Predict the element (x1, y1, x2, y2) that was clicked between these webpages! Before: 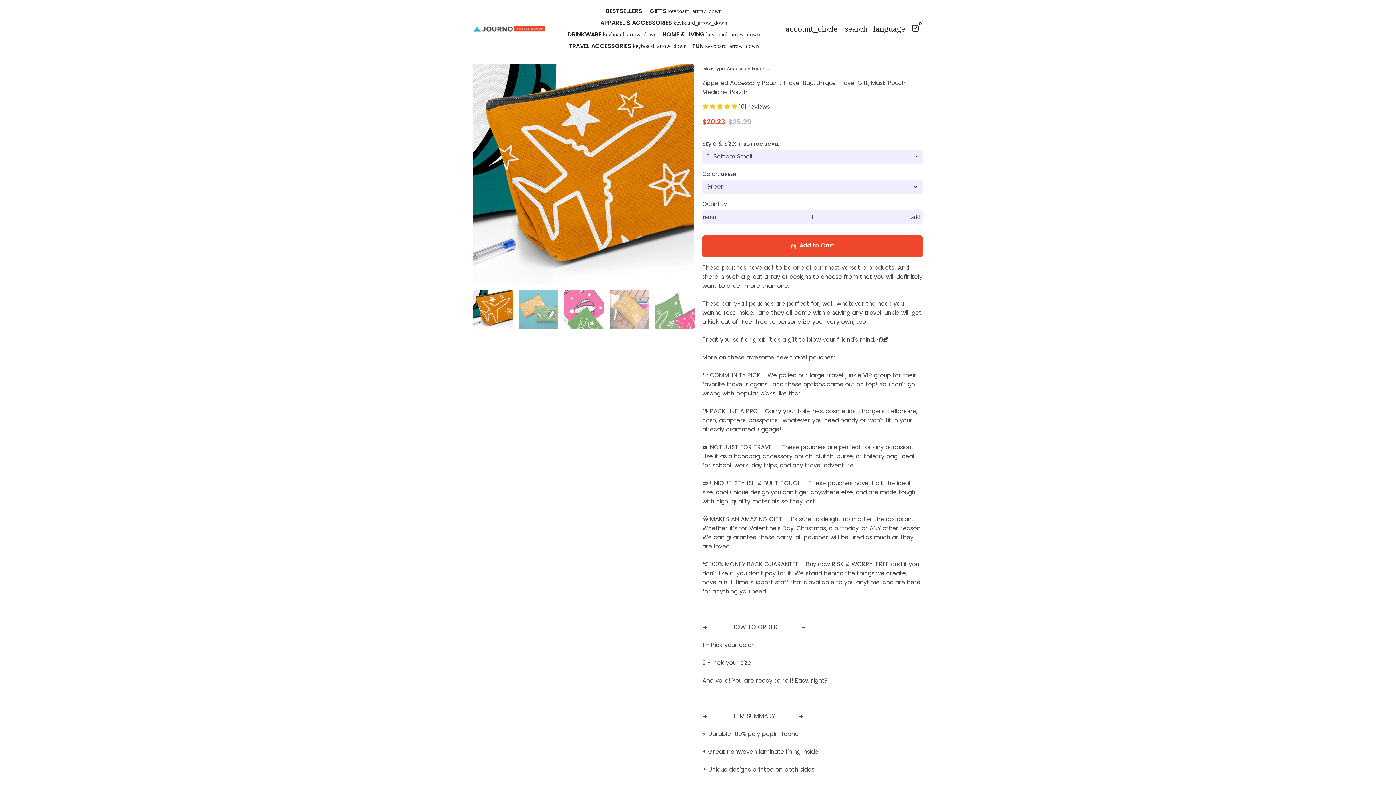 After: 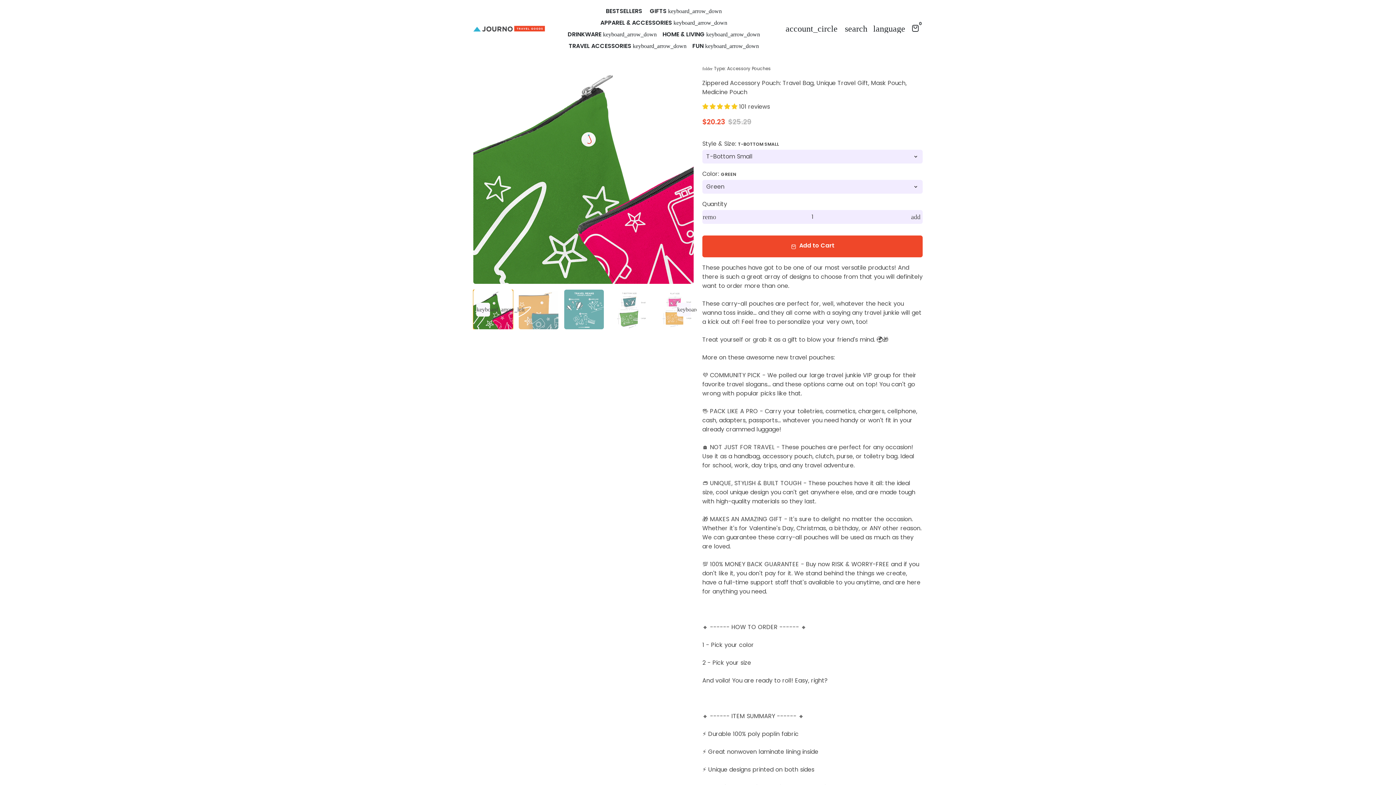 Action: bbox: (655, 289, 694, 329) label: Click to see 5 media